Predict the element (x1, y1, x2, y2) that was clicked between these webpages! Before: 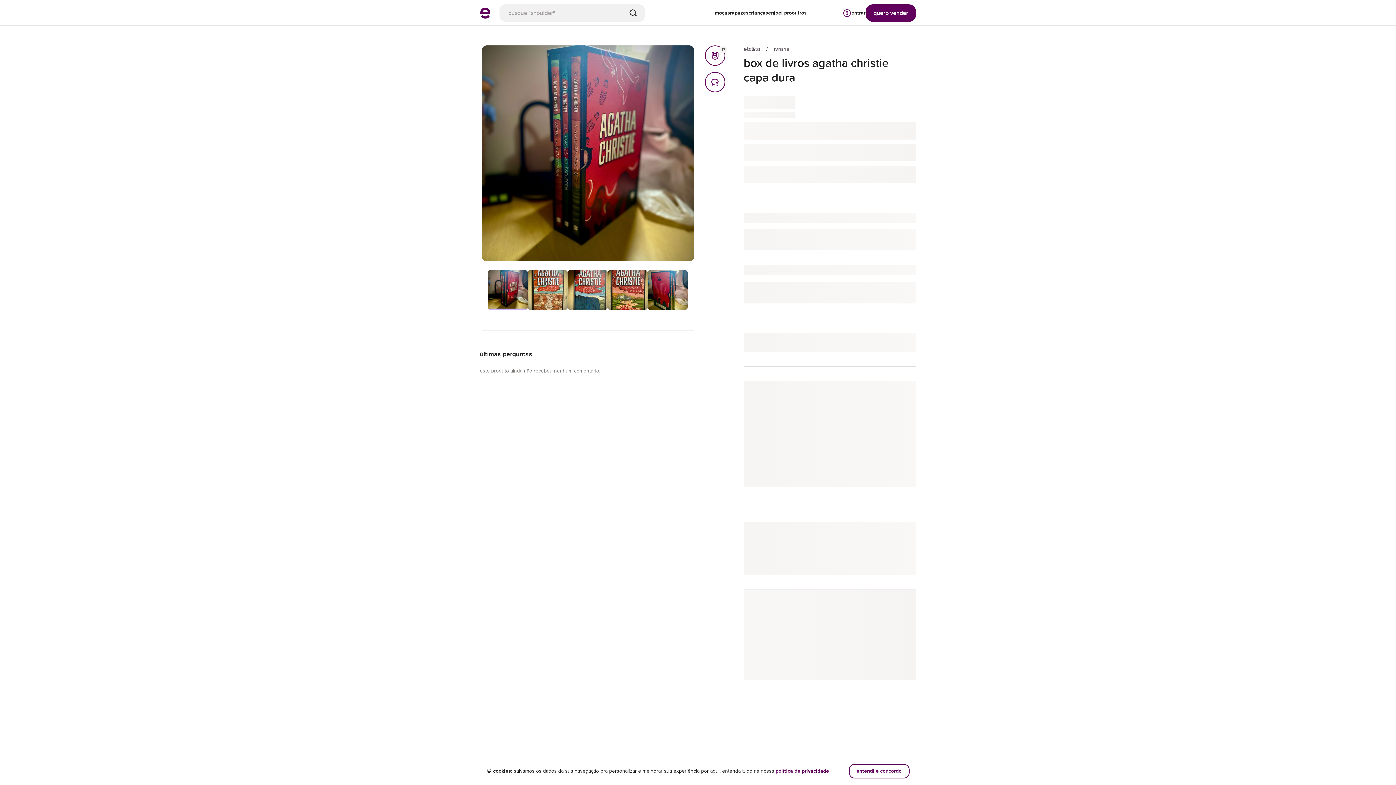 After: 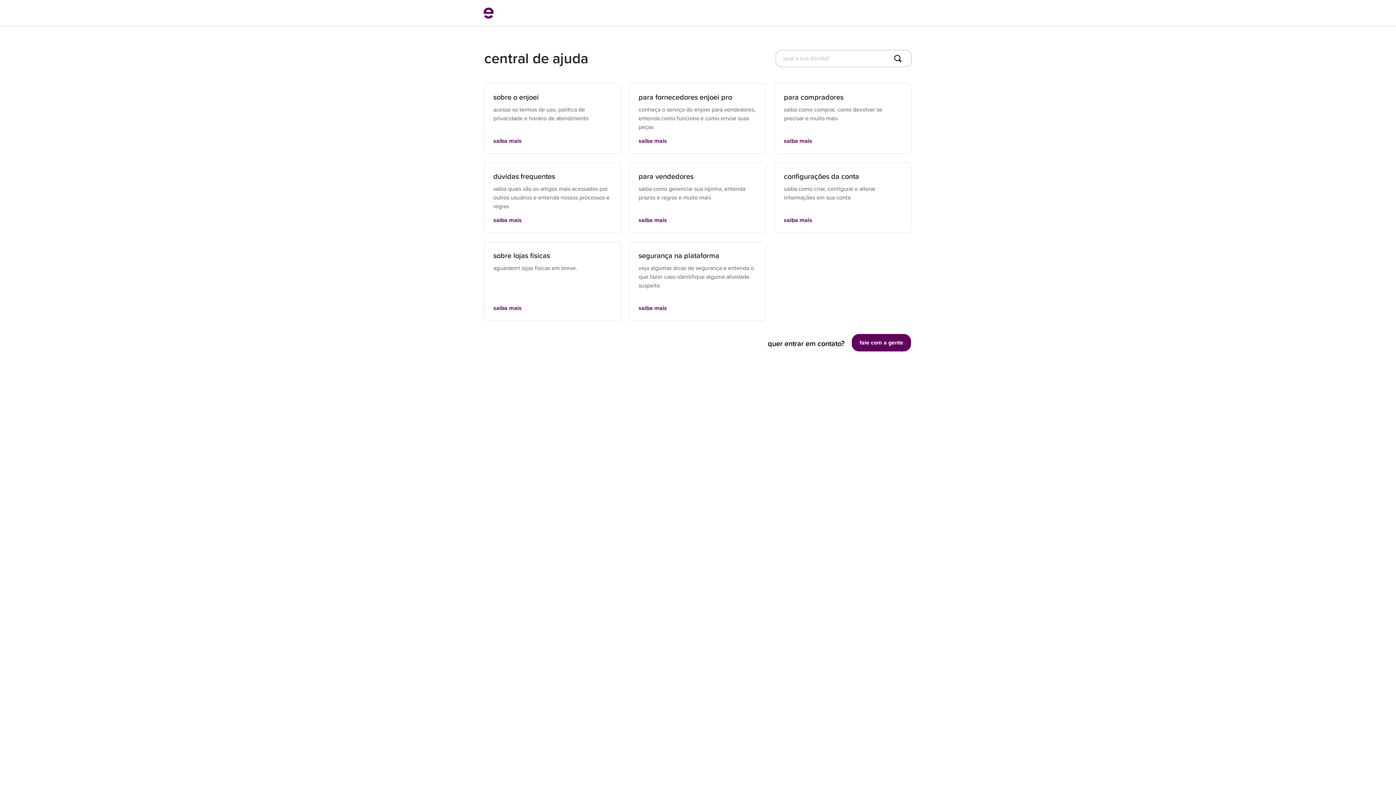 Action: label: ir para a página de ajuda bbox: (842, 0, 851, 25)